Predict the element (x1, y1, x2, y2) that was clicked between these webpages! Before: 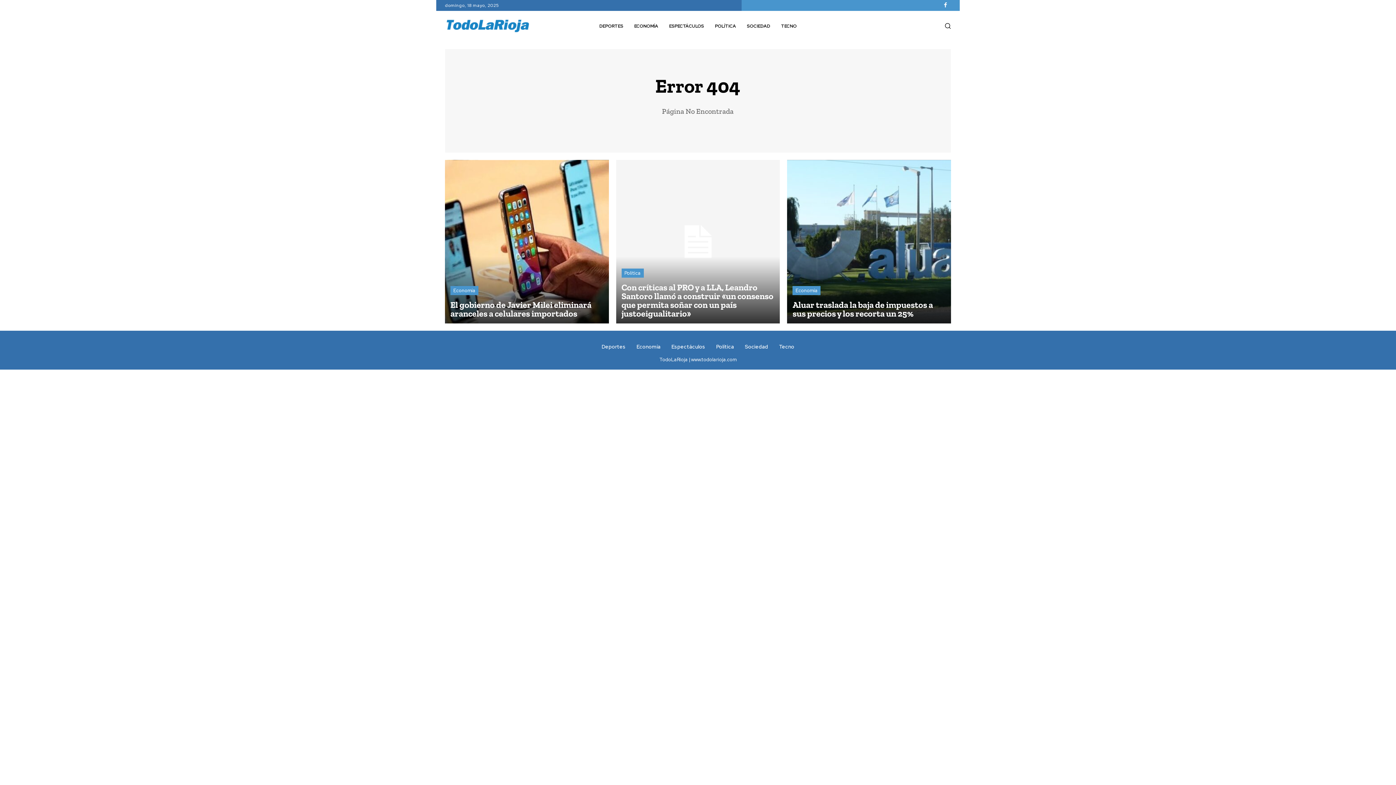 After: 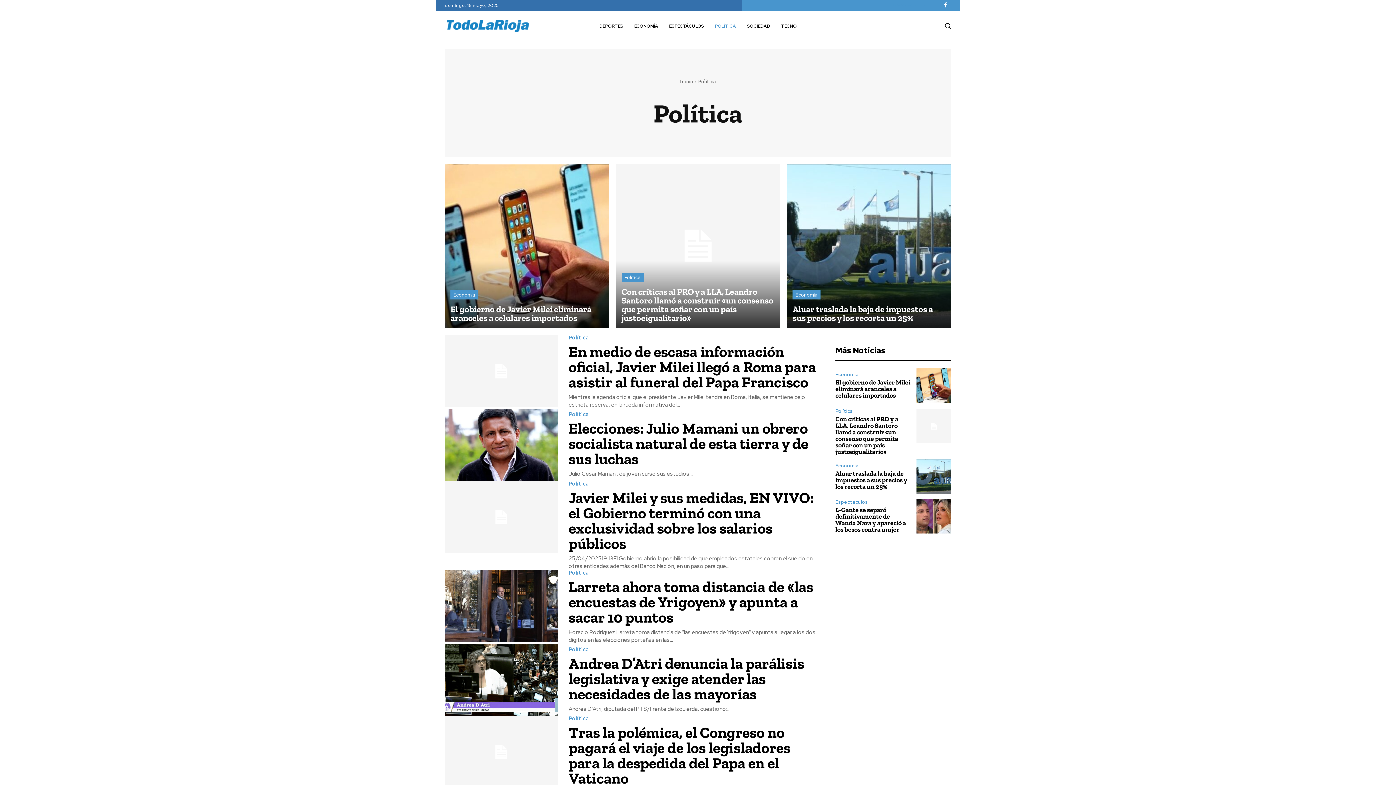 Action: bbox: (621, 268, 643, 277) label: Política